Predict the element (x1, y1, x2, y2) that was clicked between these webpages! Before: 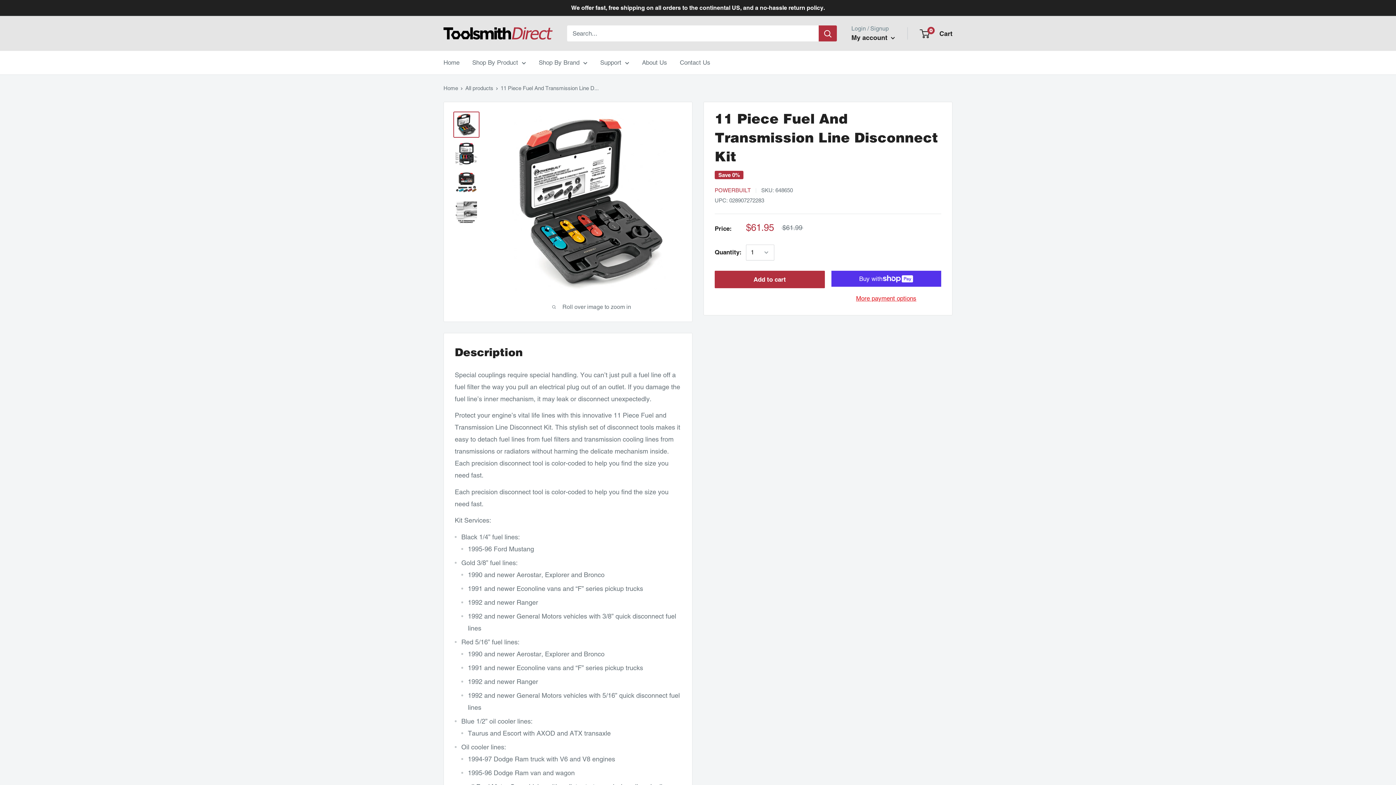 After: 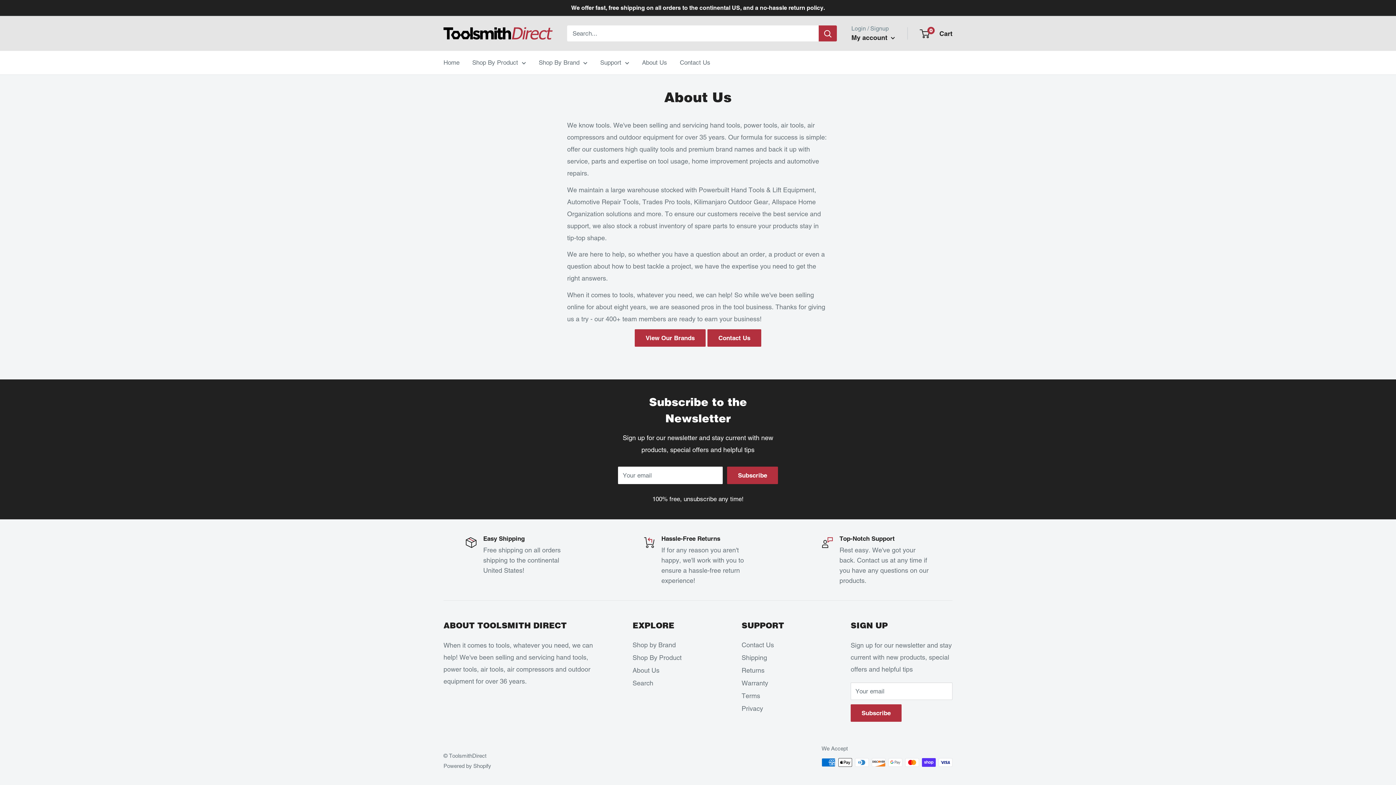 Action: bbox: (642, 57, 667, 68) label: About Us